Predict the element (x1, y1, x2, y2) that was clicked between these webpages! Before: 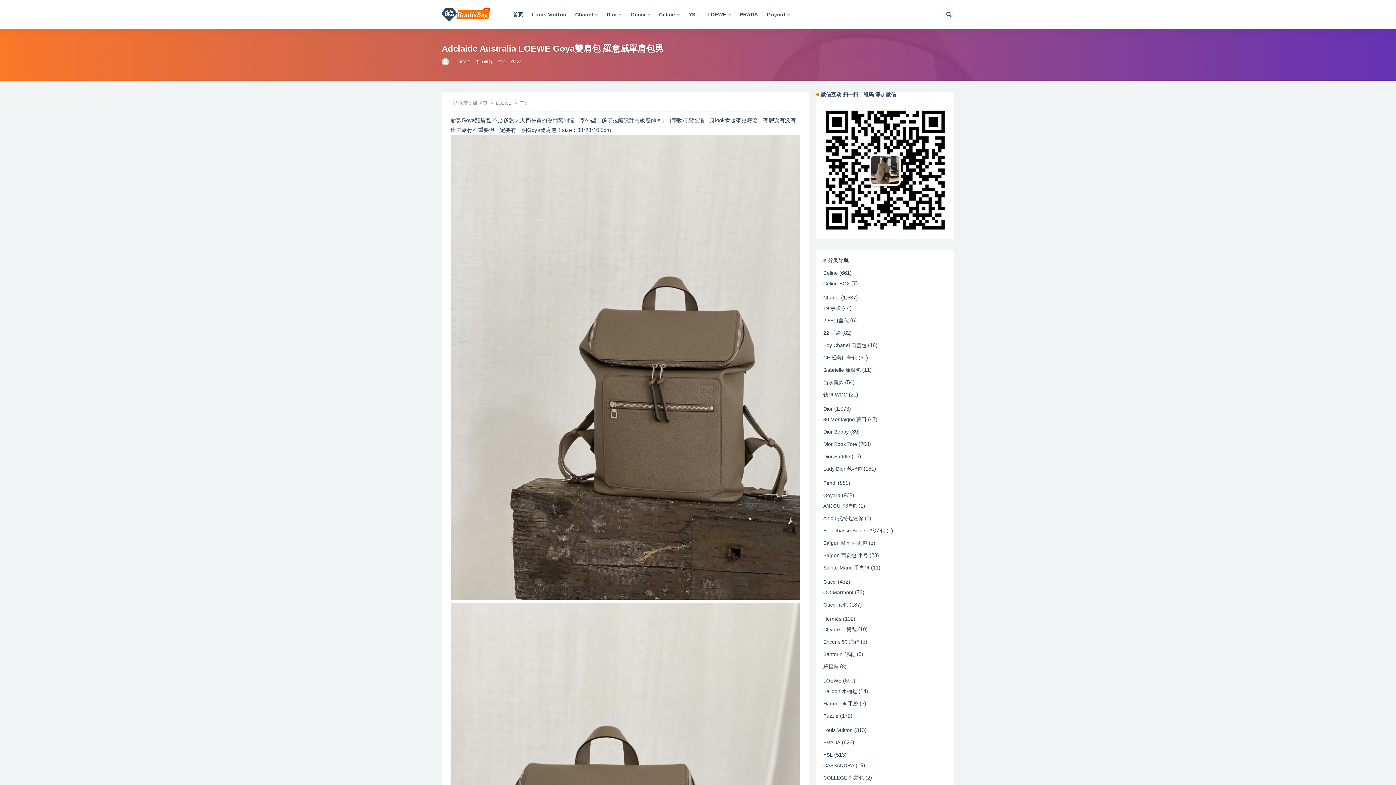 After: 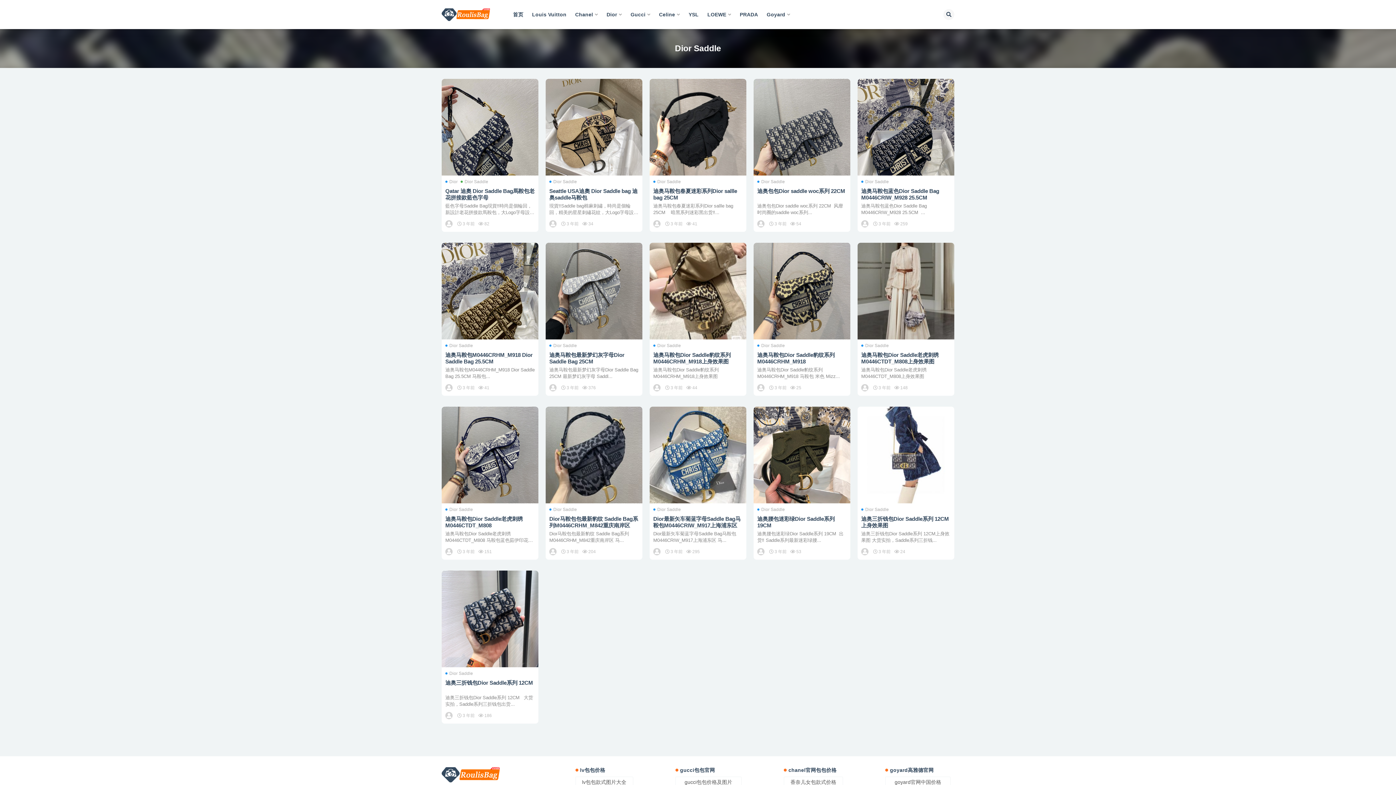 Action: label: Dior Saddle bbox: (823, 453, 850, 459)